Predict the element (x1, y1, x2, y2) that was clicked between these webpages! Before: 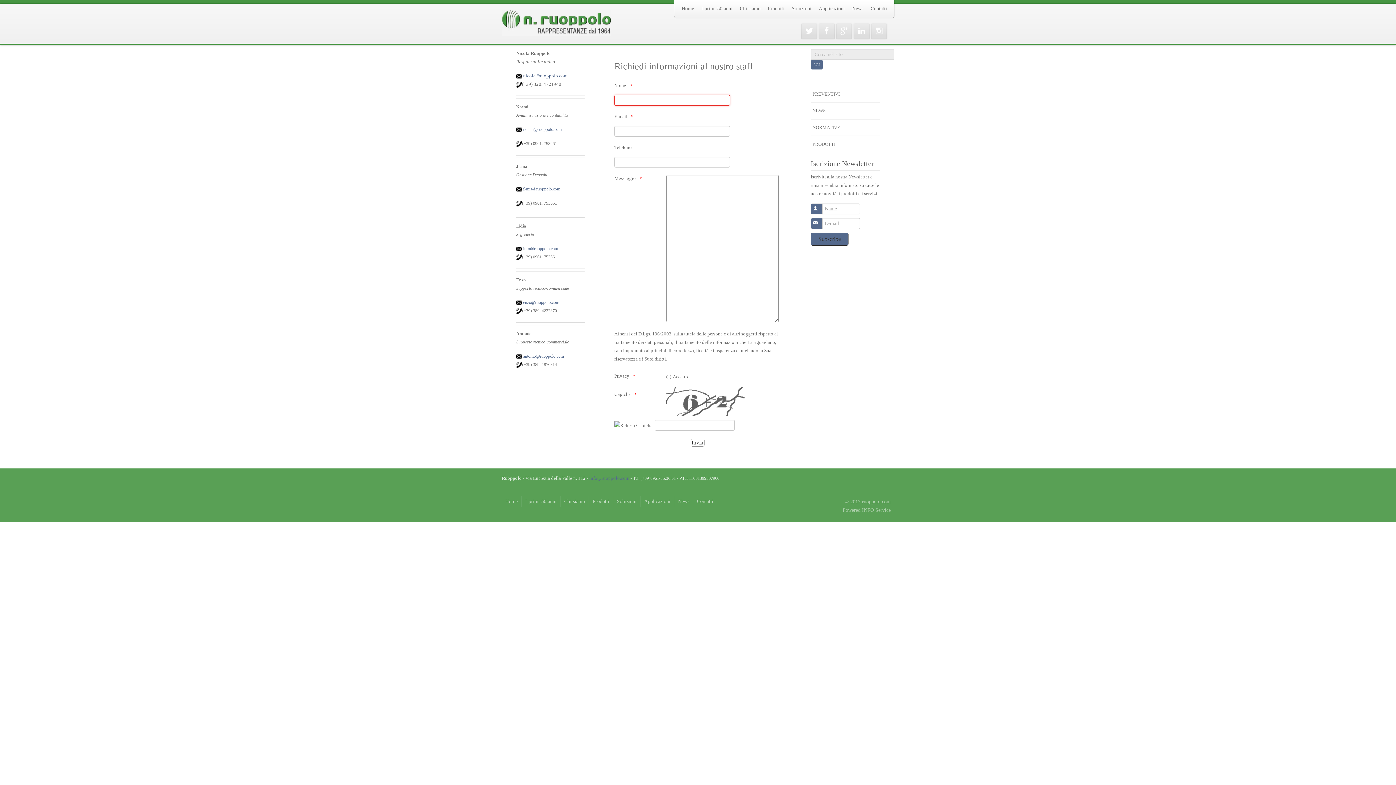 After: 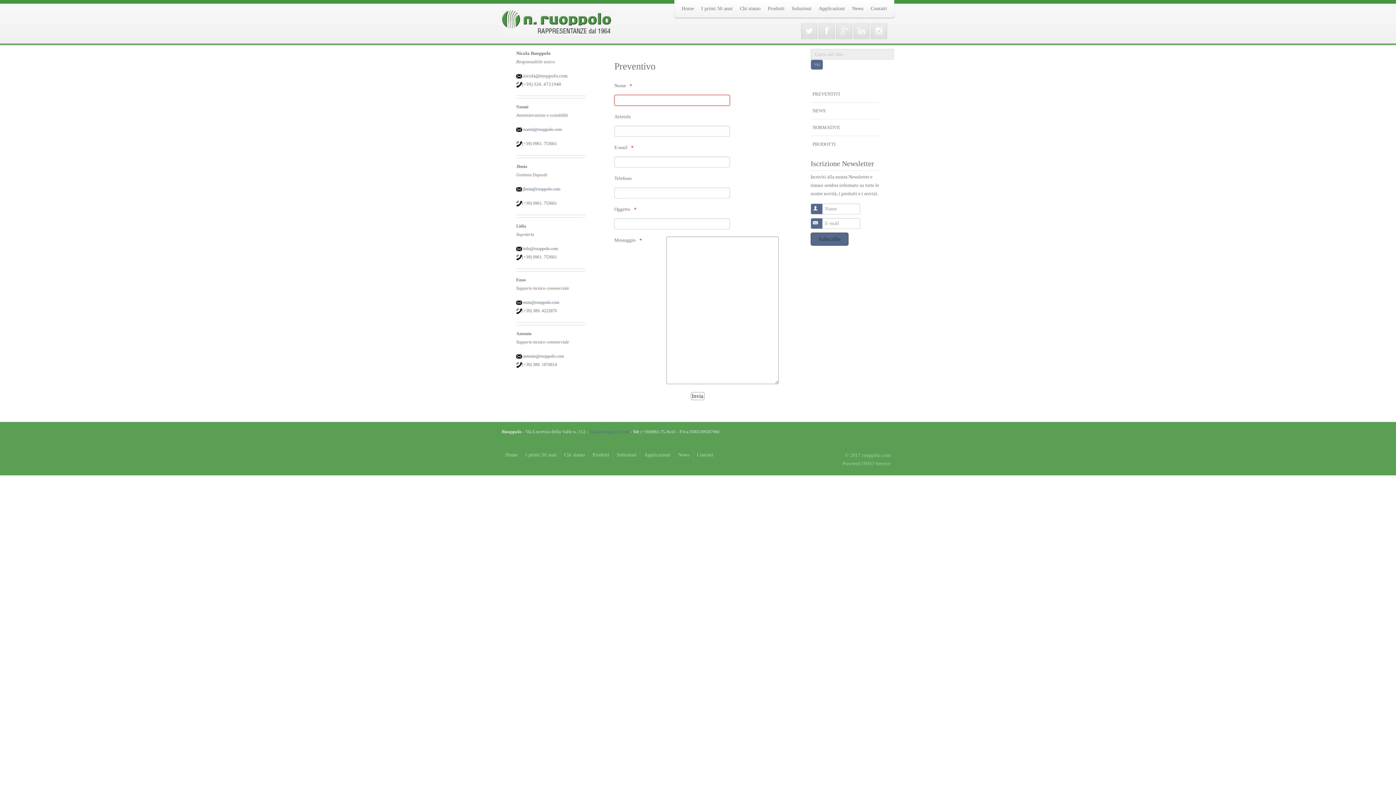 Action: label: PREVENTIVI bbox: (810, 86, 880, 102)